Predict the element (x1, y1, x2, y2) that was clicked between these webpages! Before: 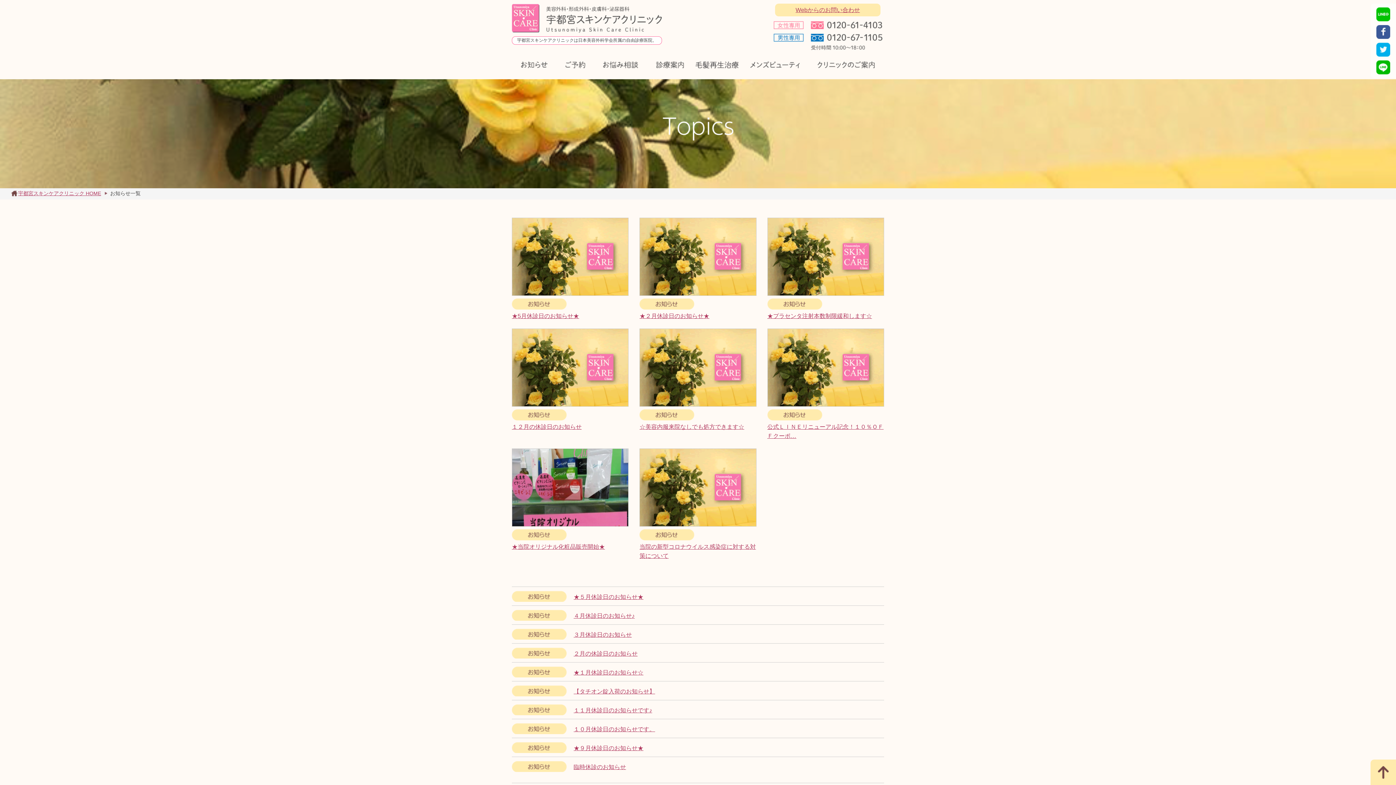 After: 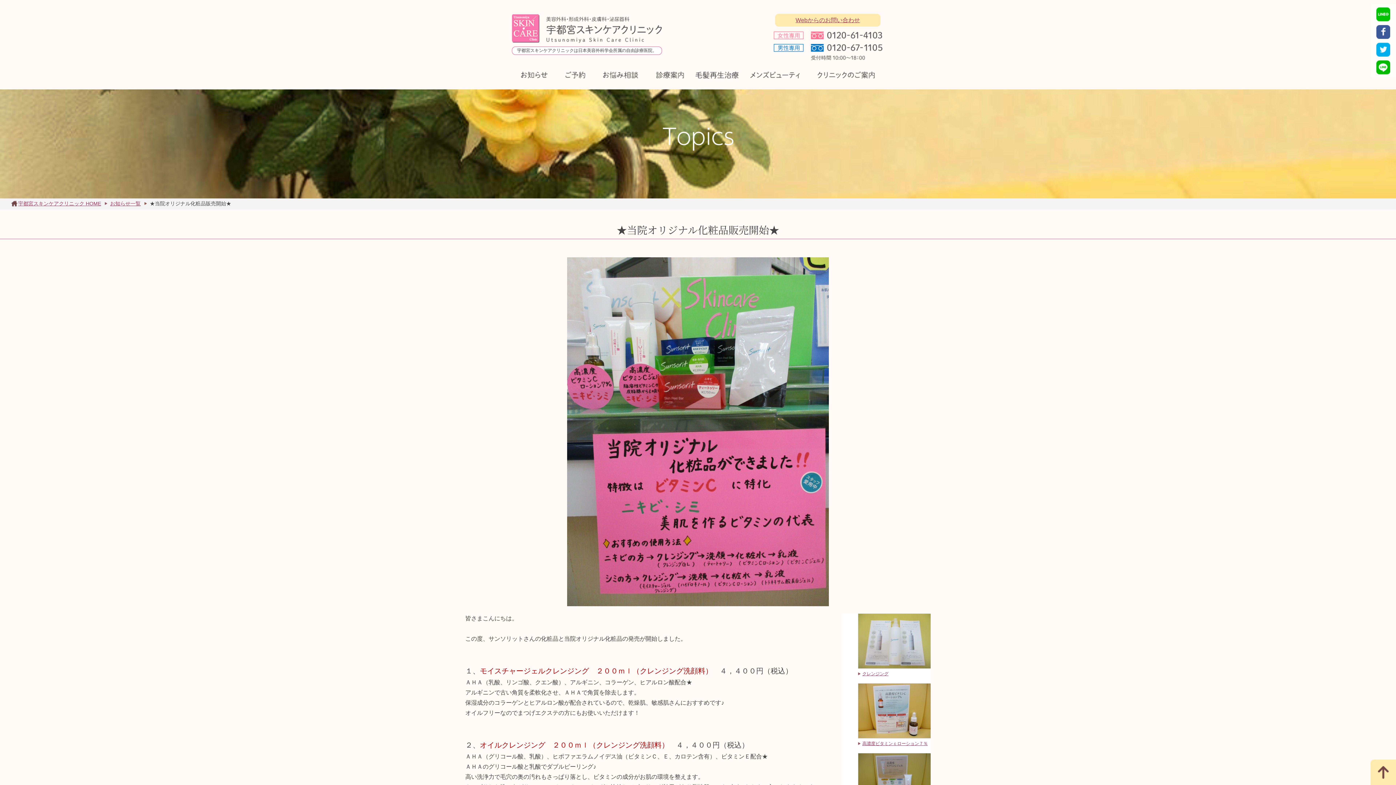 Action: bbox: (512, 448, 628, 551) label: ★当院オリジナル化粧品販売開始★